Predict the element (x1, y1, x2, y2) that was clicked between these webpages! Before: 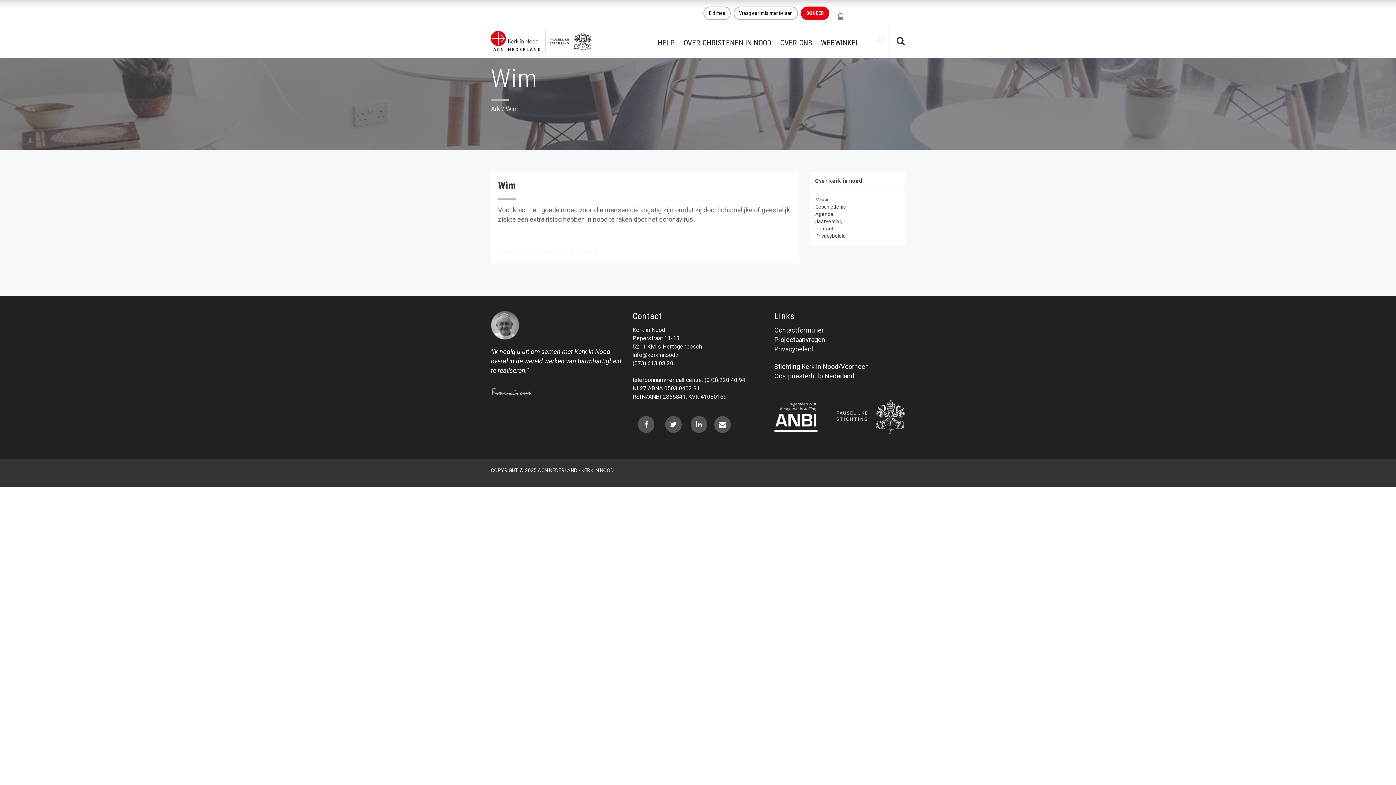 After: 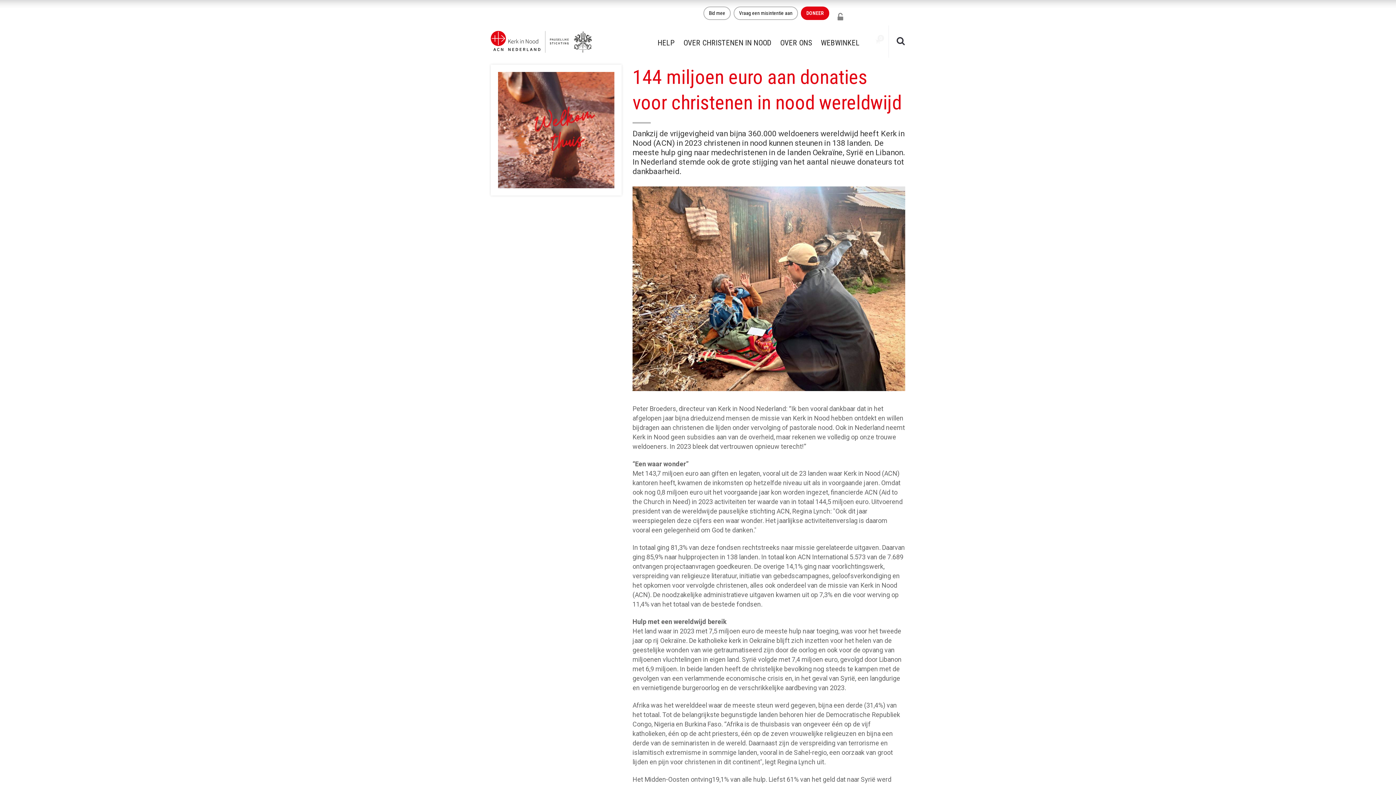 Action: label: Jaarverslag bbox: (815, 218, 842, 224)